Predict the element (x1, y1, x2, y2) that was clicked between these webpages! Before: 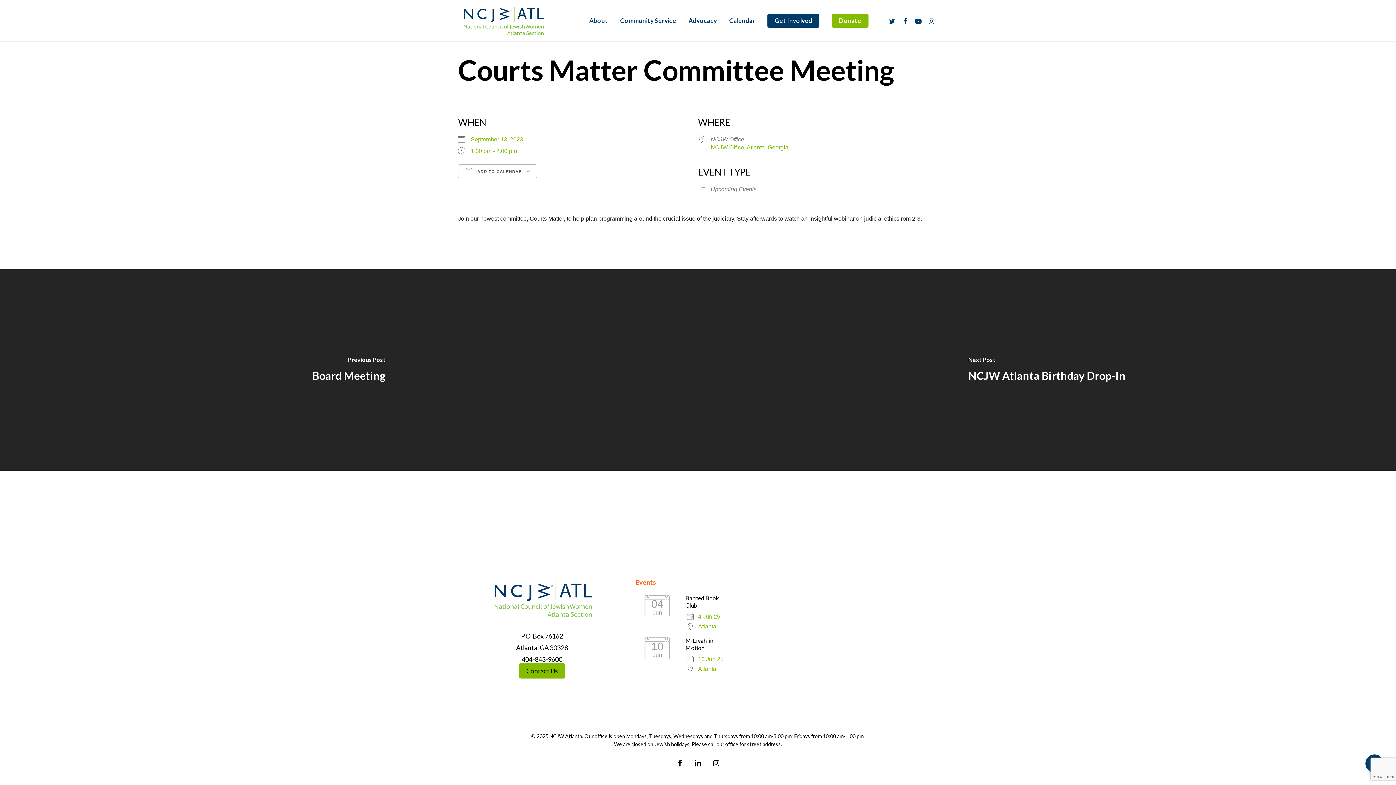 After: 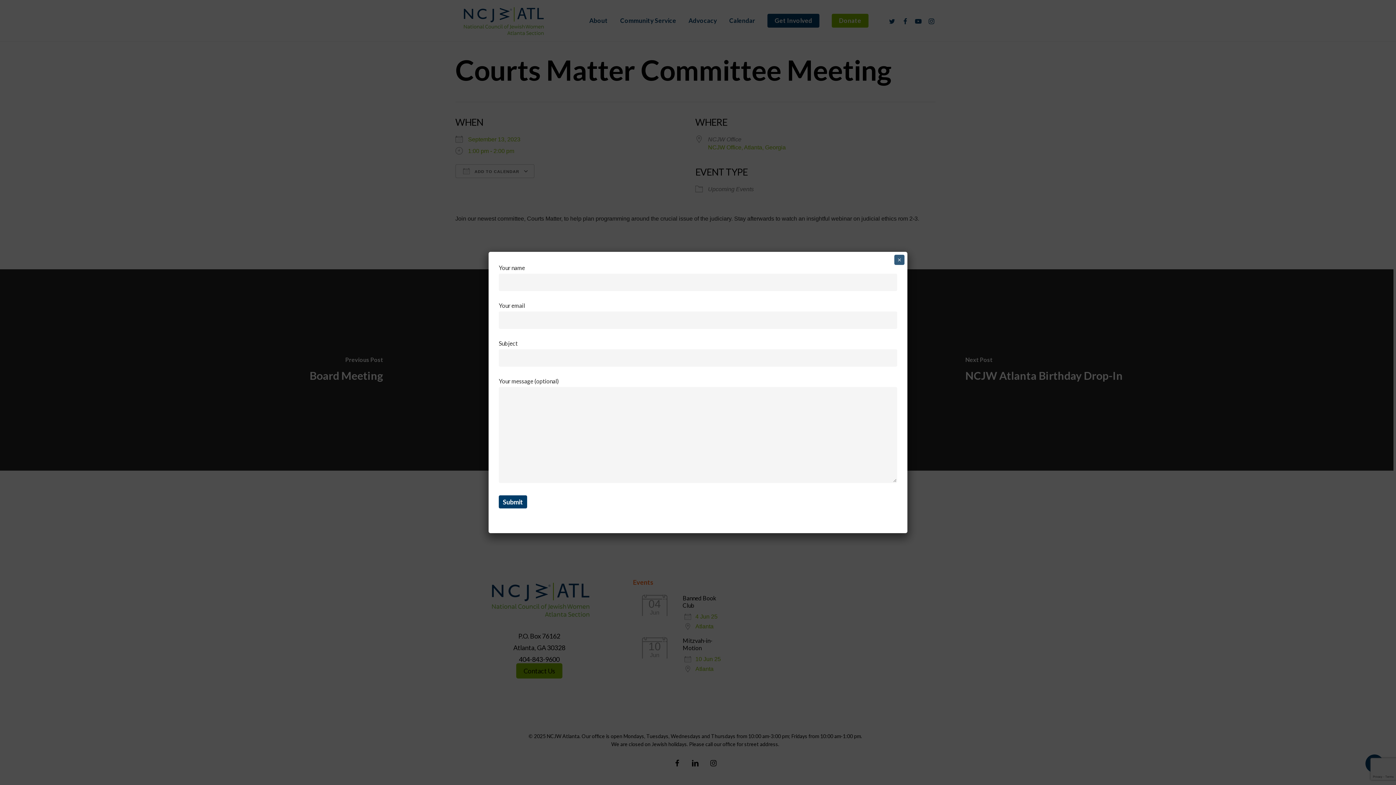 Action: label: Contact Us bbox: (519, 663, 565, 678)